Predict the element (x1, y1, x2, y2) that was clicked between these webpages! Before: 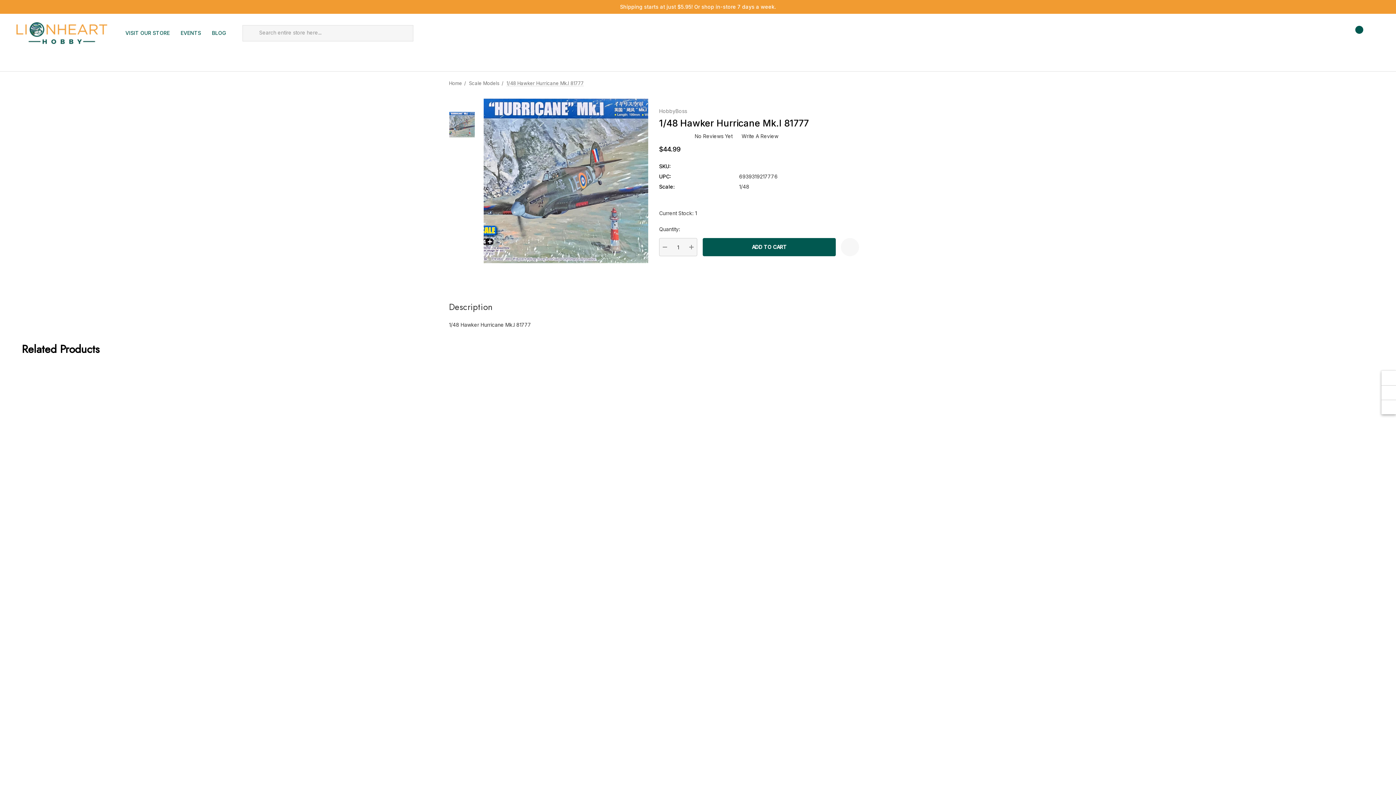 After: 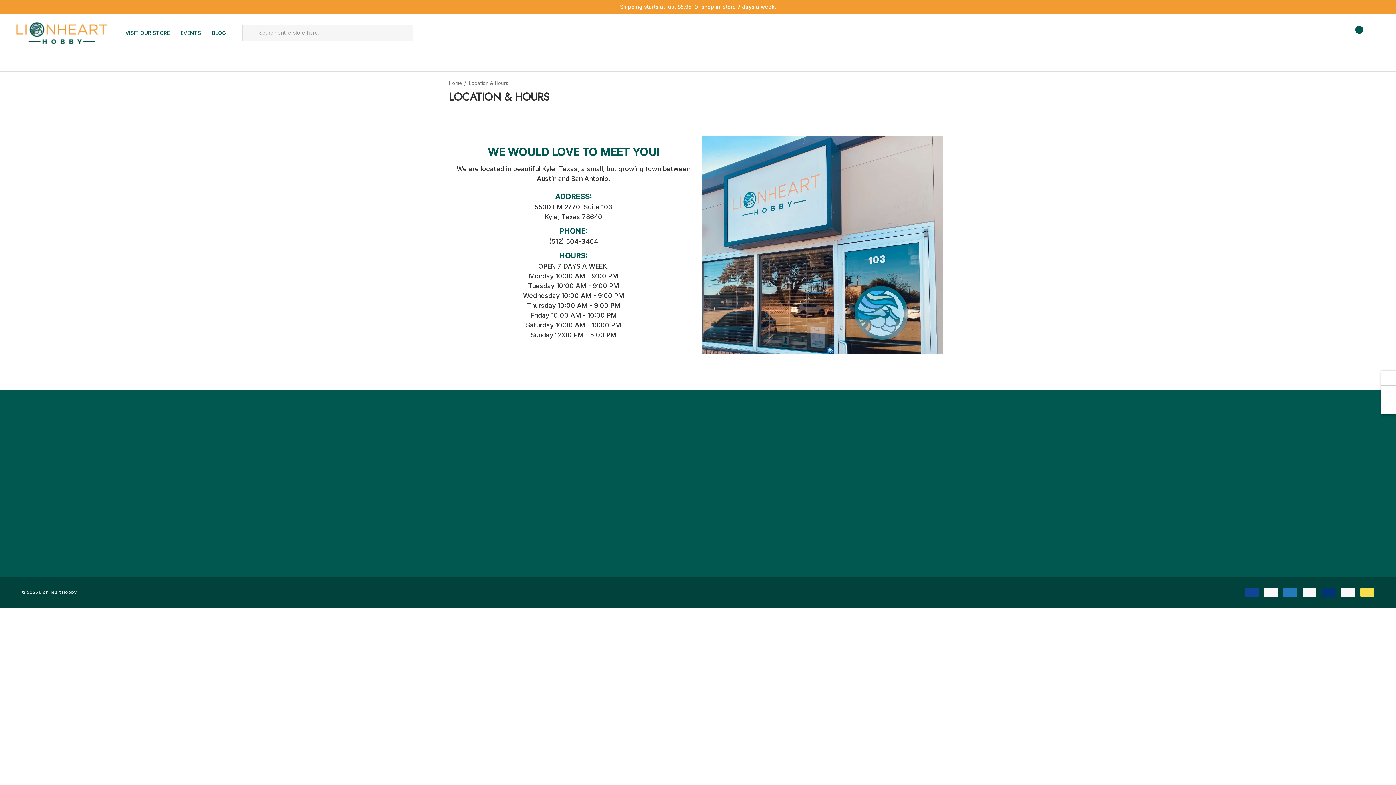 Action: bbox: (120, 24, 175, 41) label: Visit Our Store